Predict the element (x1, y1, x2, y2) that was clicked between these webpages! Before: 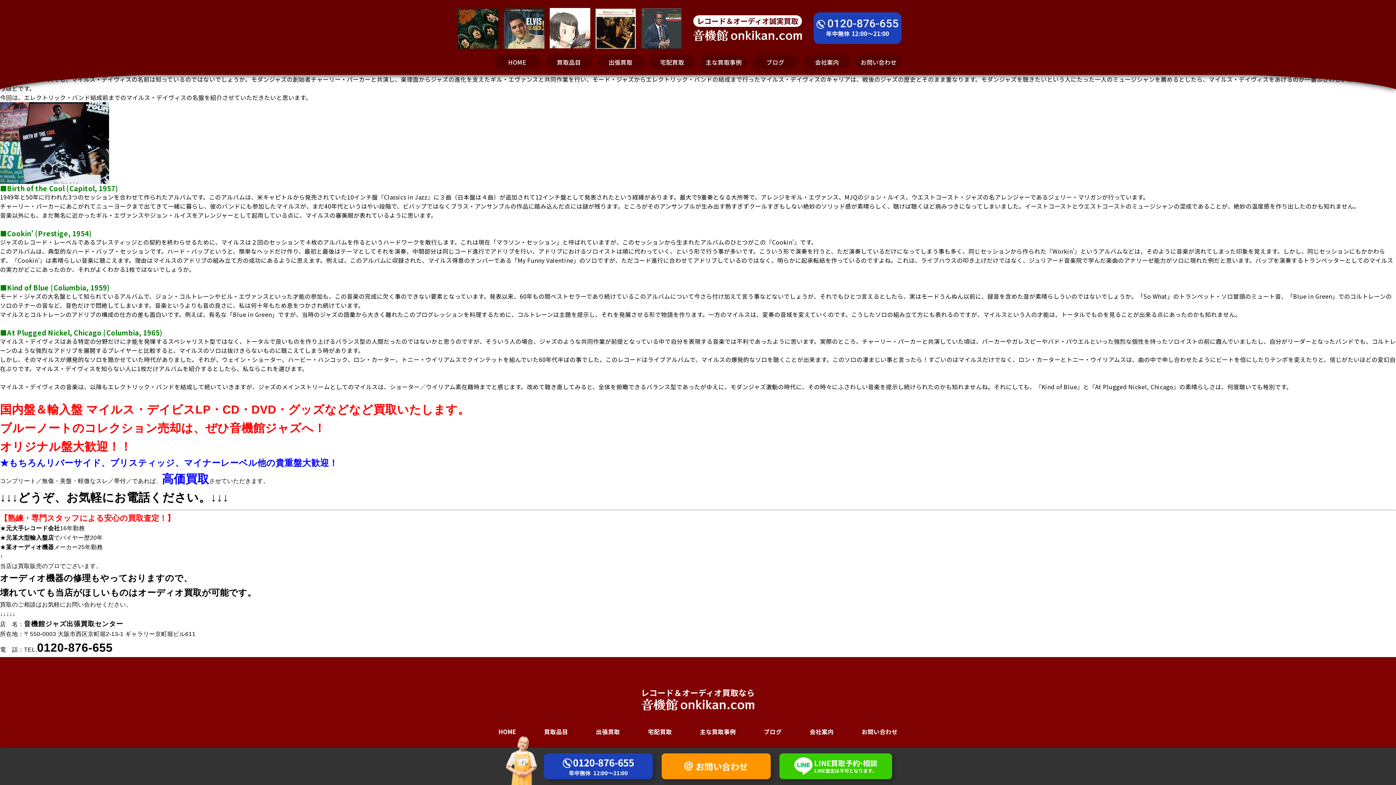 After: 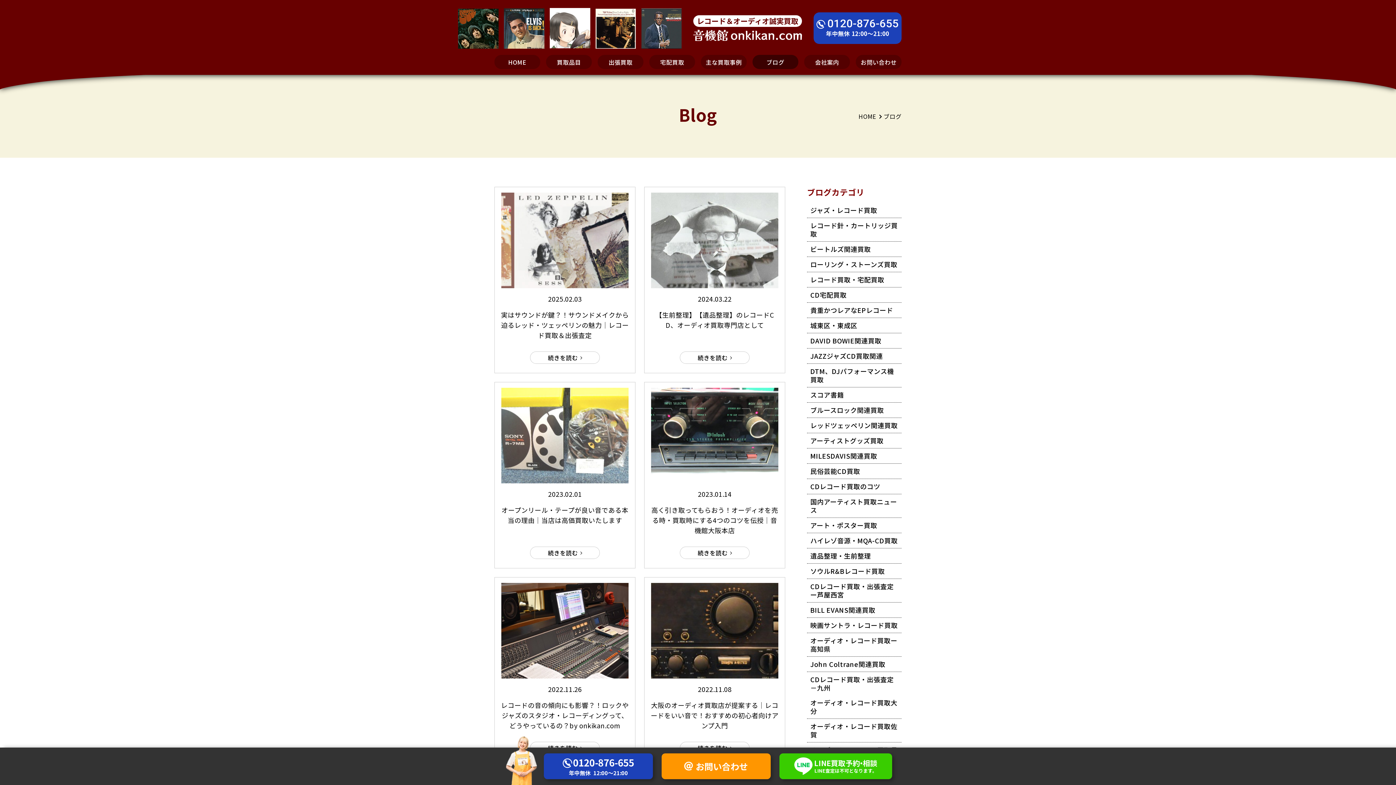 Action: label: ブログ bbox: (752, 54, 798, 69)